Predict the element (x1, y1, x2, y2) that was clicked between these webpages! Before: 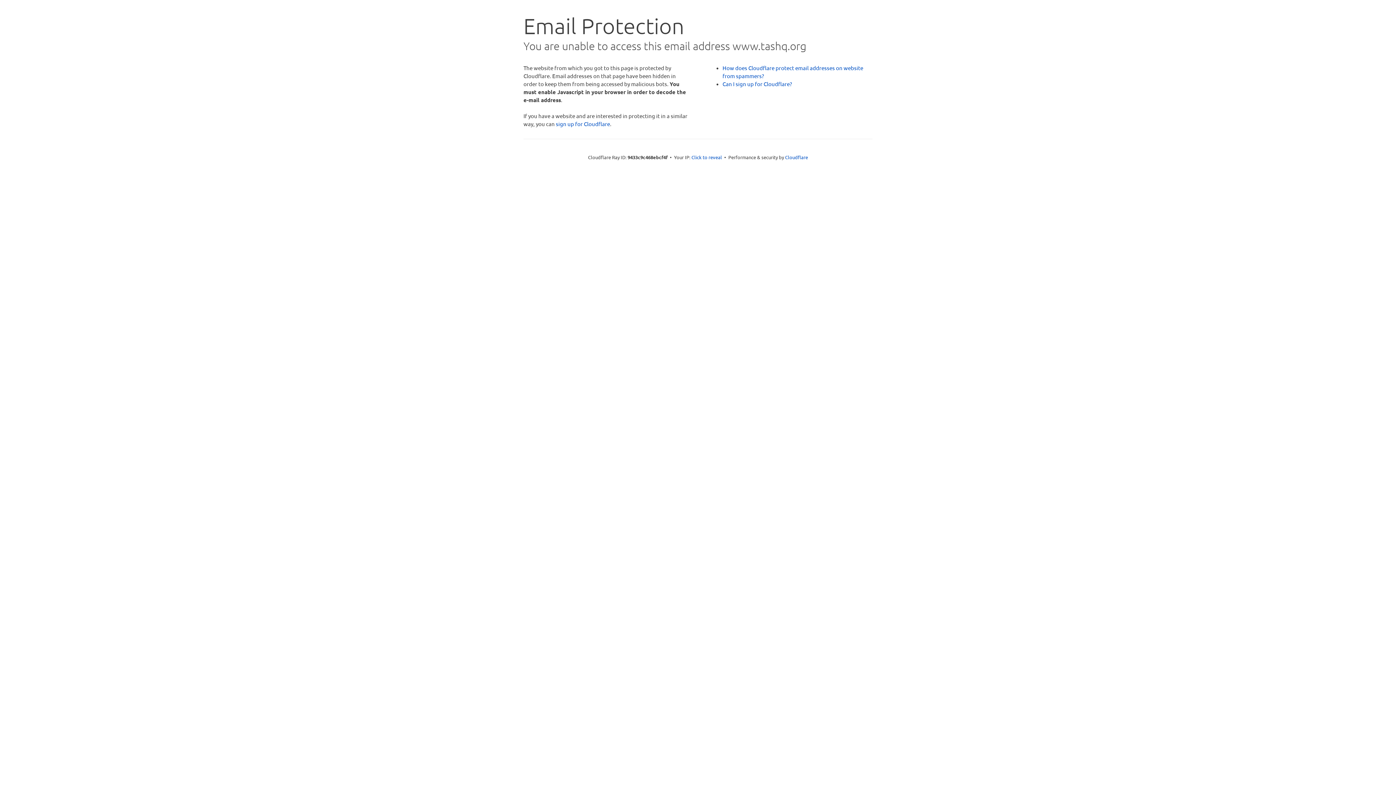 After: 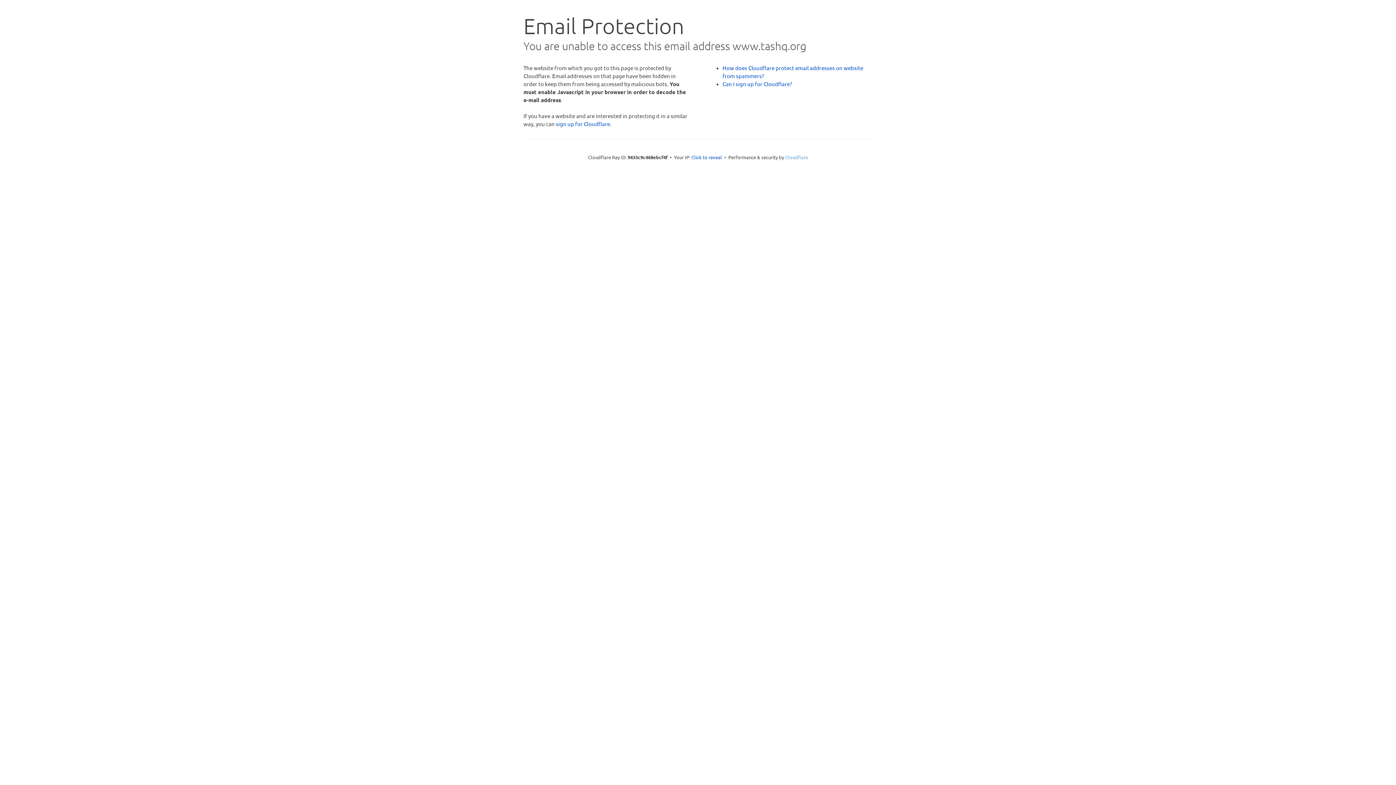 Action: label: Cloudflare bbox: (785, 154, 808, 160)